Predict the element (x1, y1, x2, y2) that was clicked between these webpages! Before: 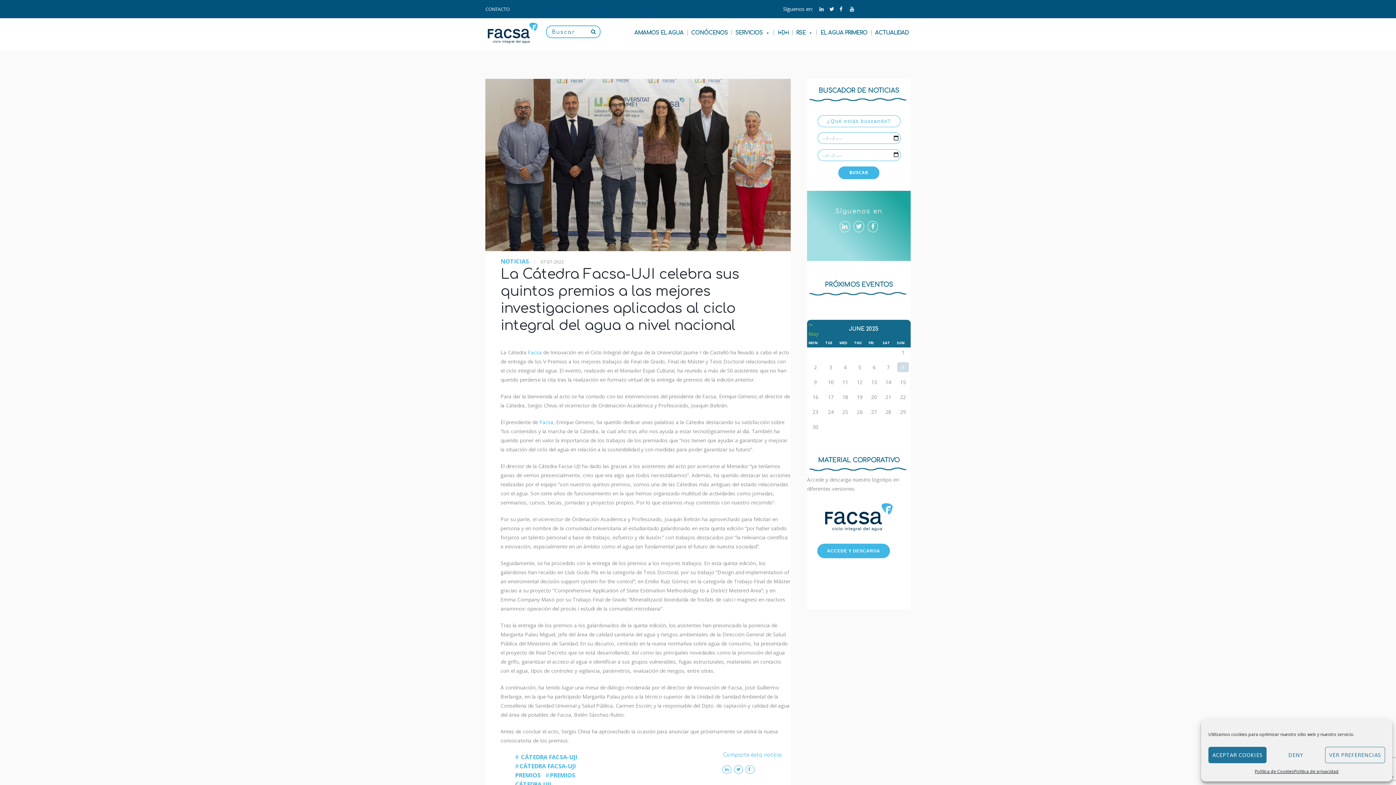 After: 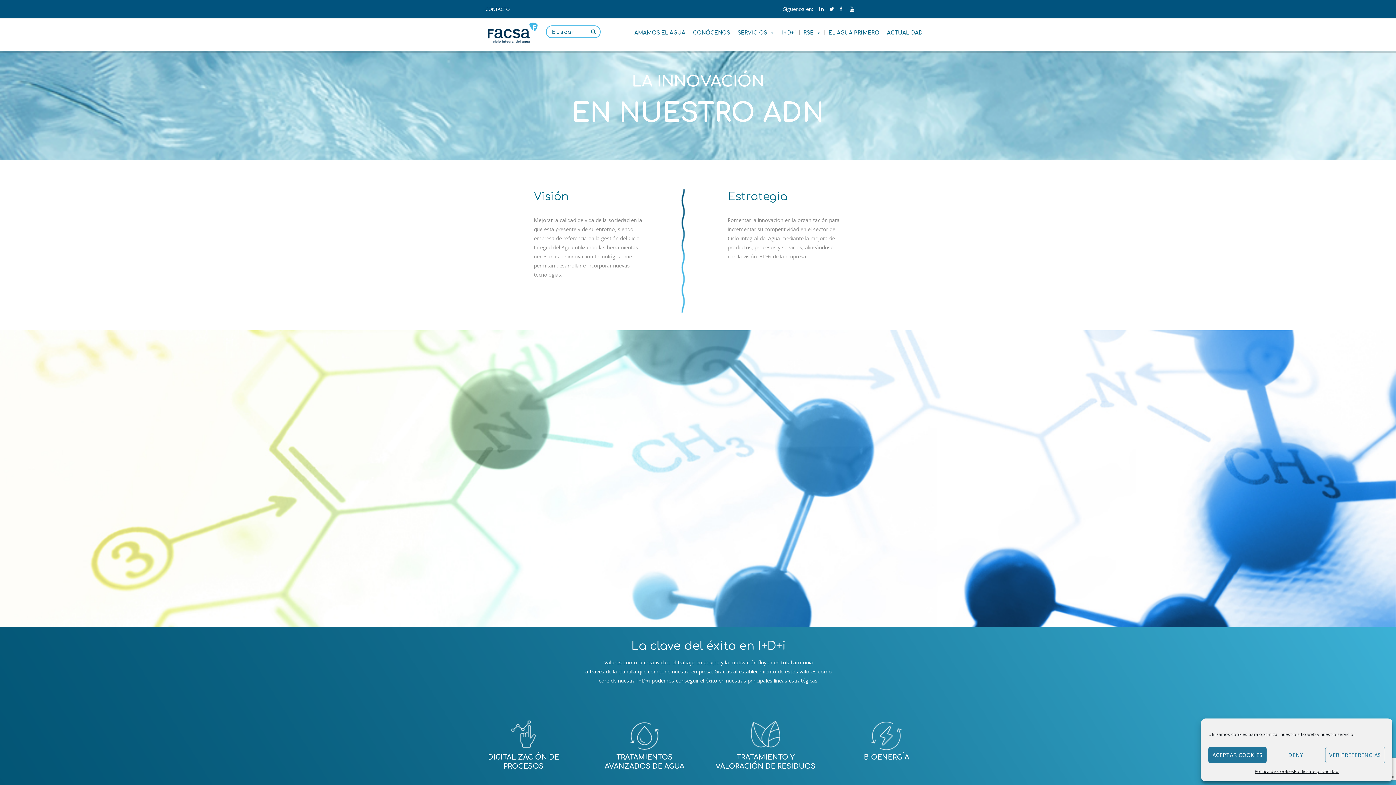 Action: bbox: (774, 29, 792, 35) label: I+D+i